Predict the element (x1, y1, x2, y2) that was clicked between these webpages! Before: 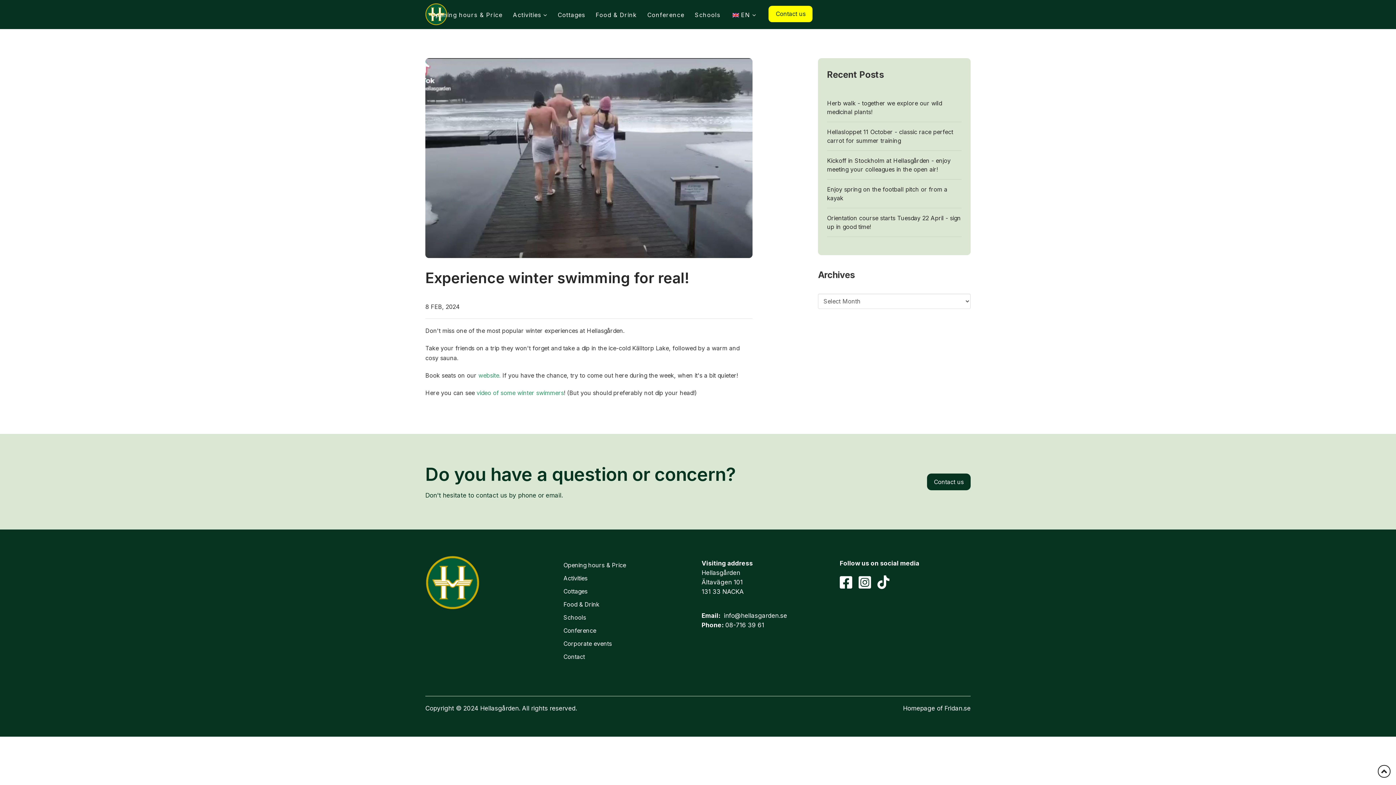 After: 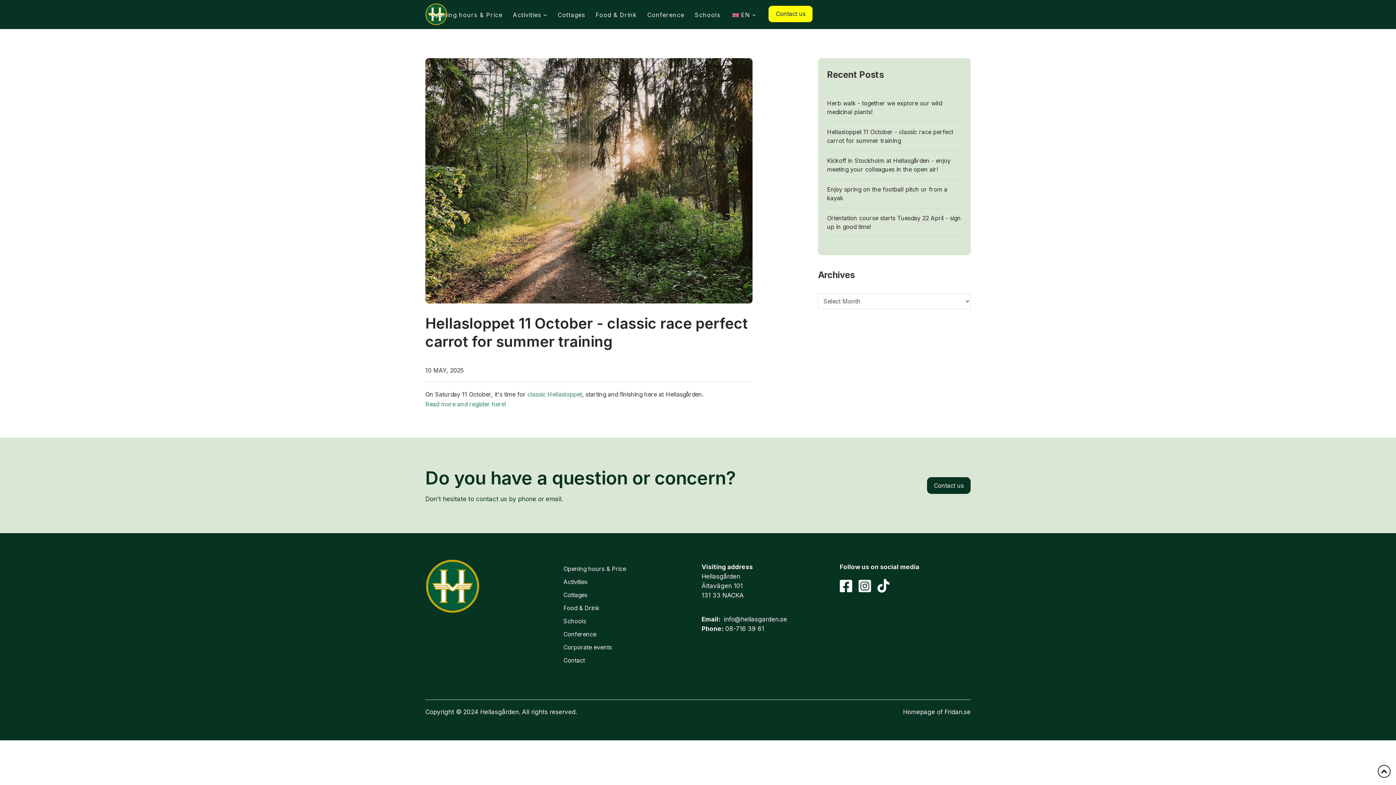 Action: label: Hellasloppet 11 October - classic race perfect carrot for summer training bbox: (827, 127, 961, 145)